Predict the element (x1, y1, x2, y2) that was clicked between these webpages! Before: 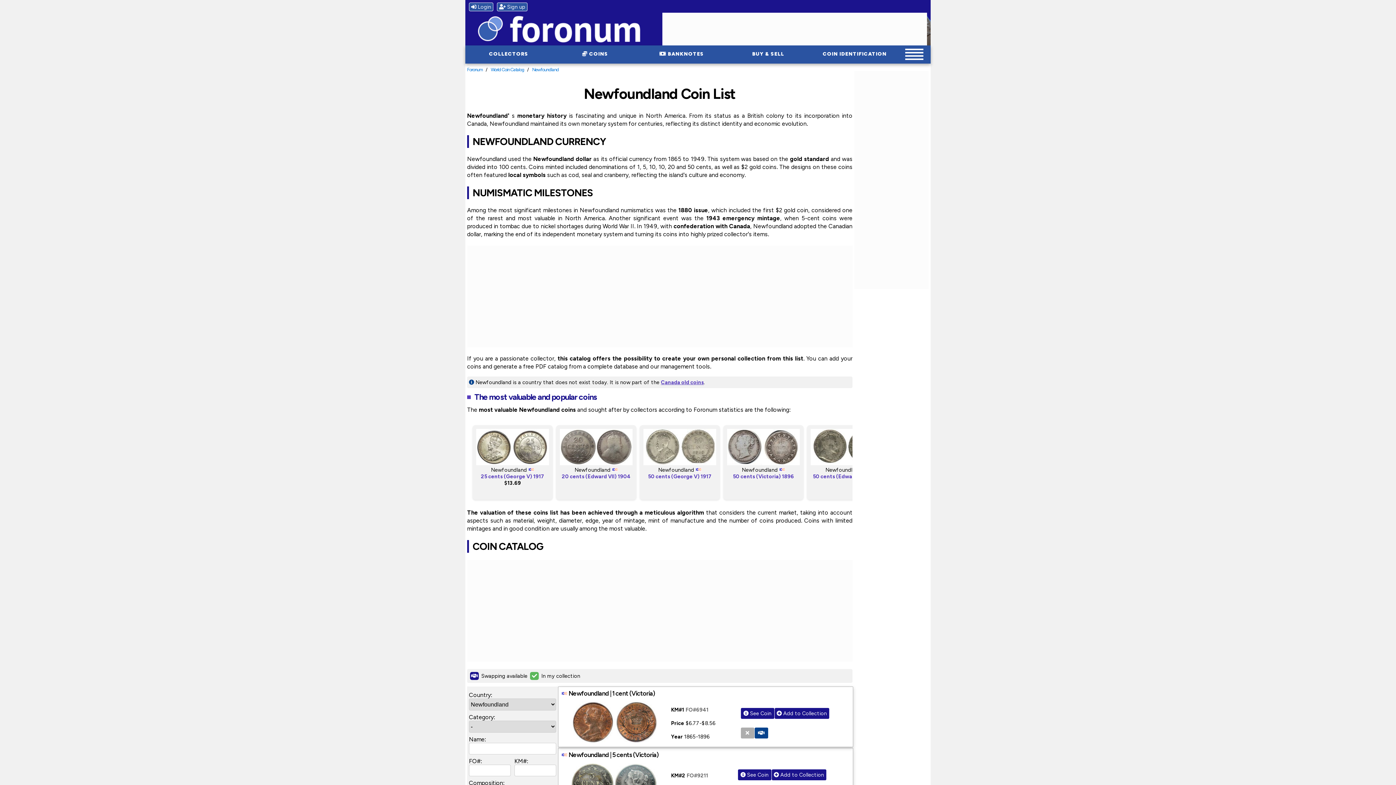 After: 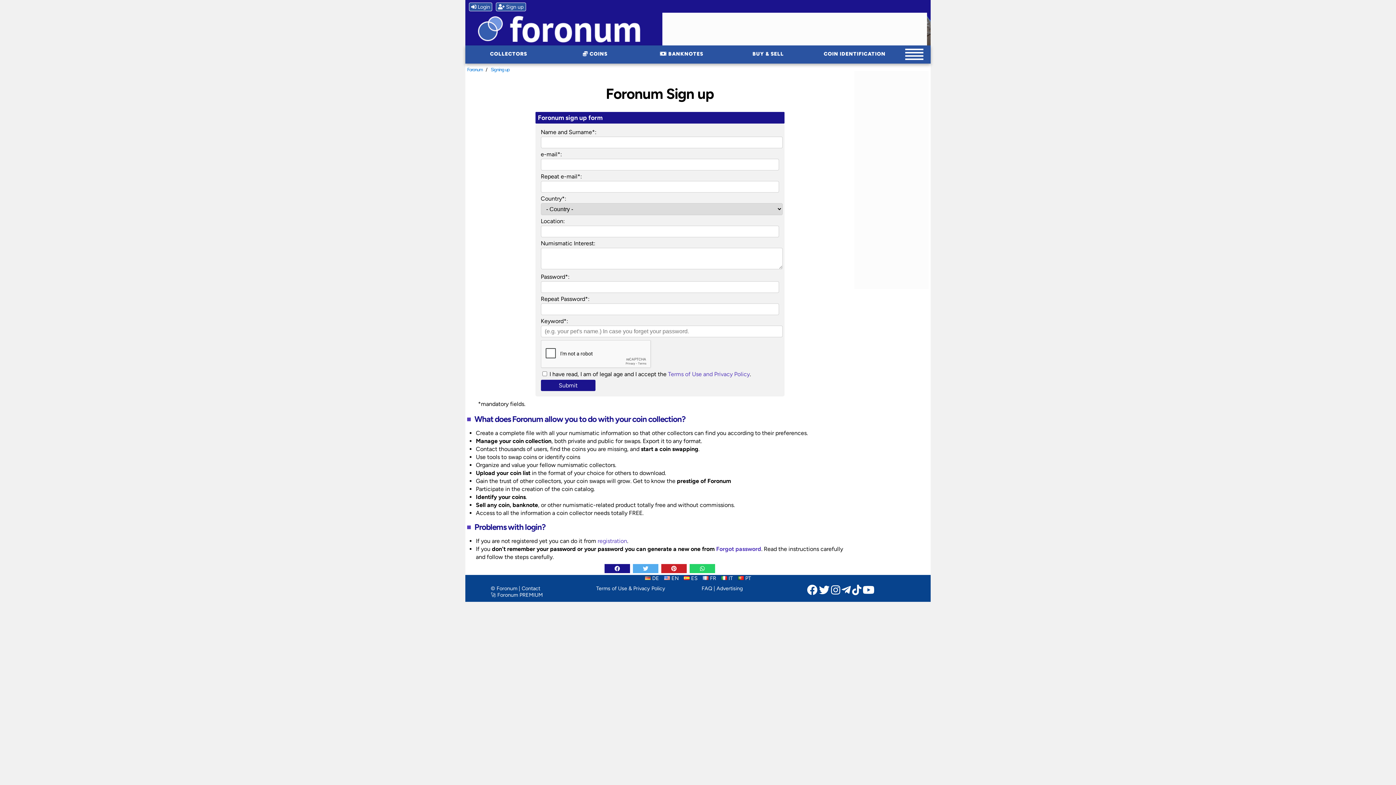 Action: label:  Sign up bbox: (497, 2, 527, 11)